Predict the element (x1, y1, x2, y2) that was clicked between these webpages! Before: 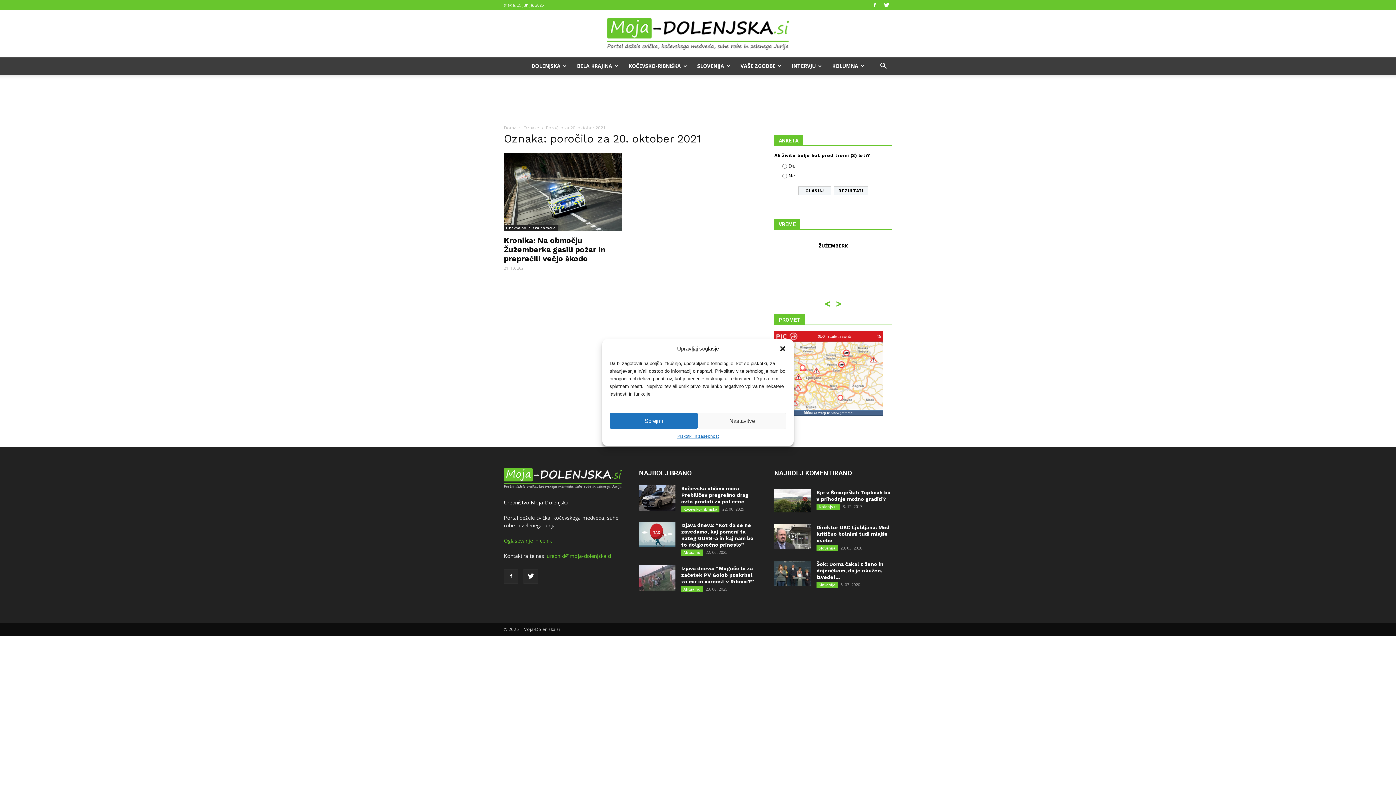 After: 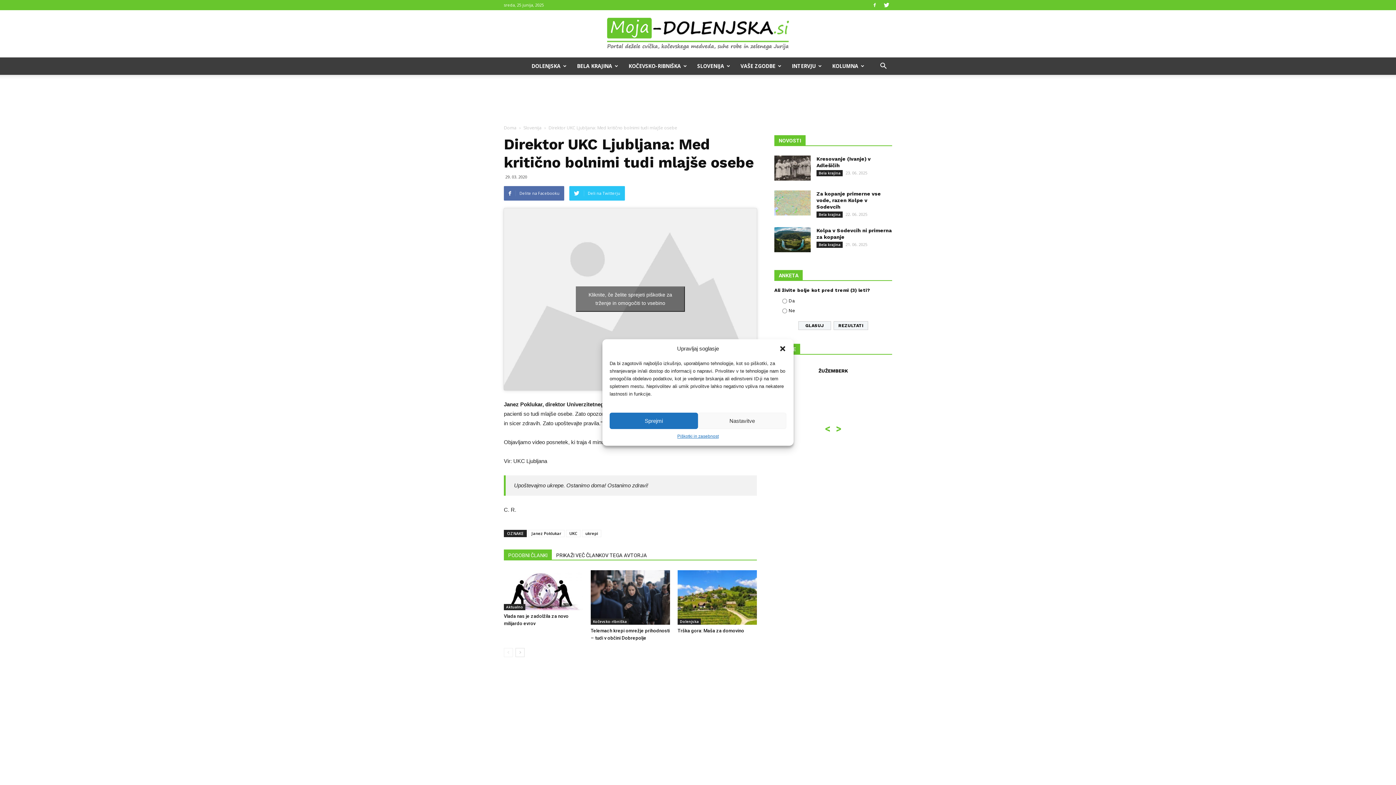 Action: bbox: (774, 524, 810, 549)